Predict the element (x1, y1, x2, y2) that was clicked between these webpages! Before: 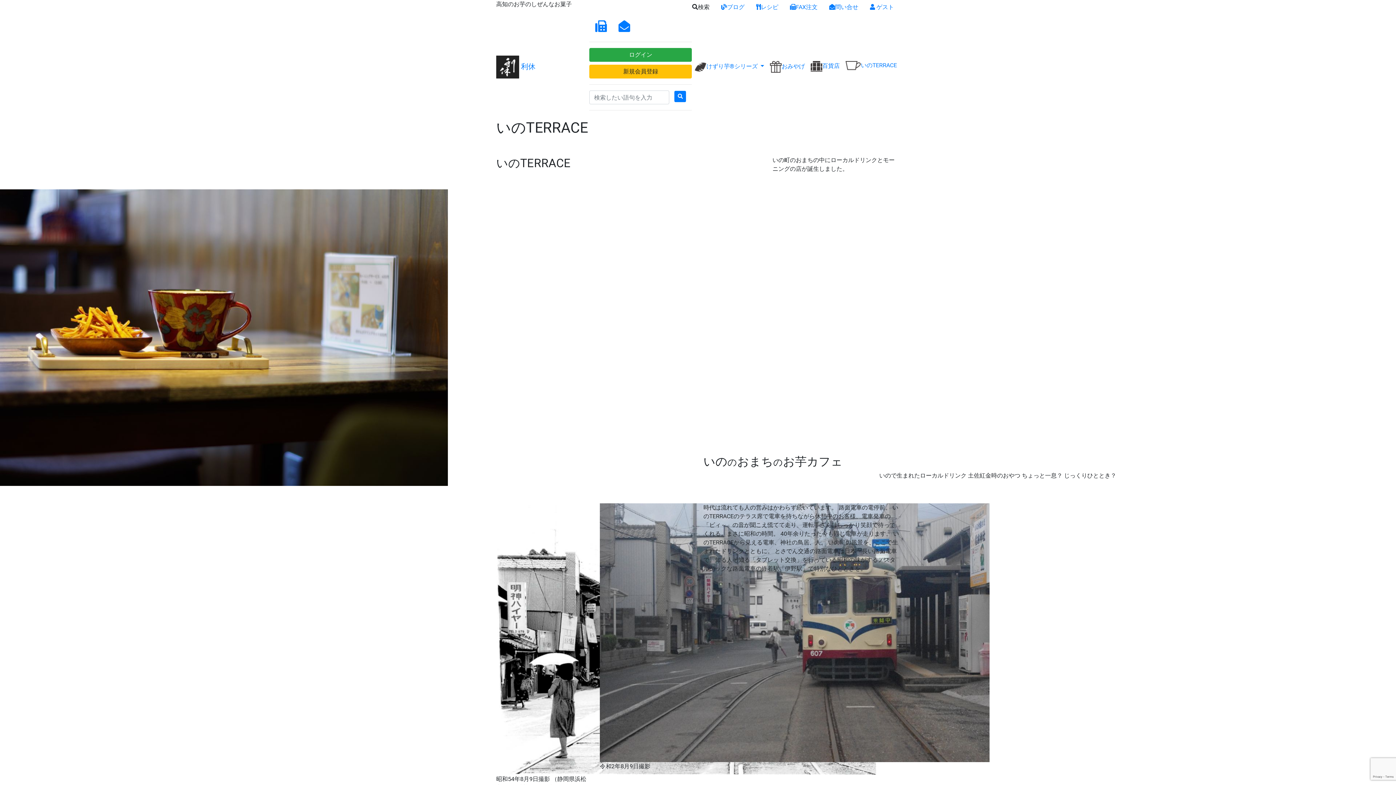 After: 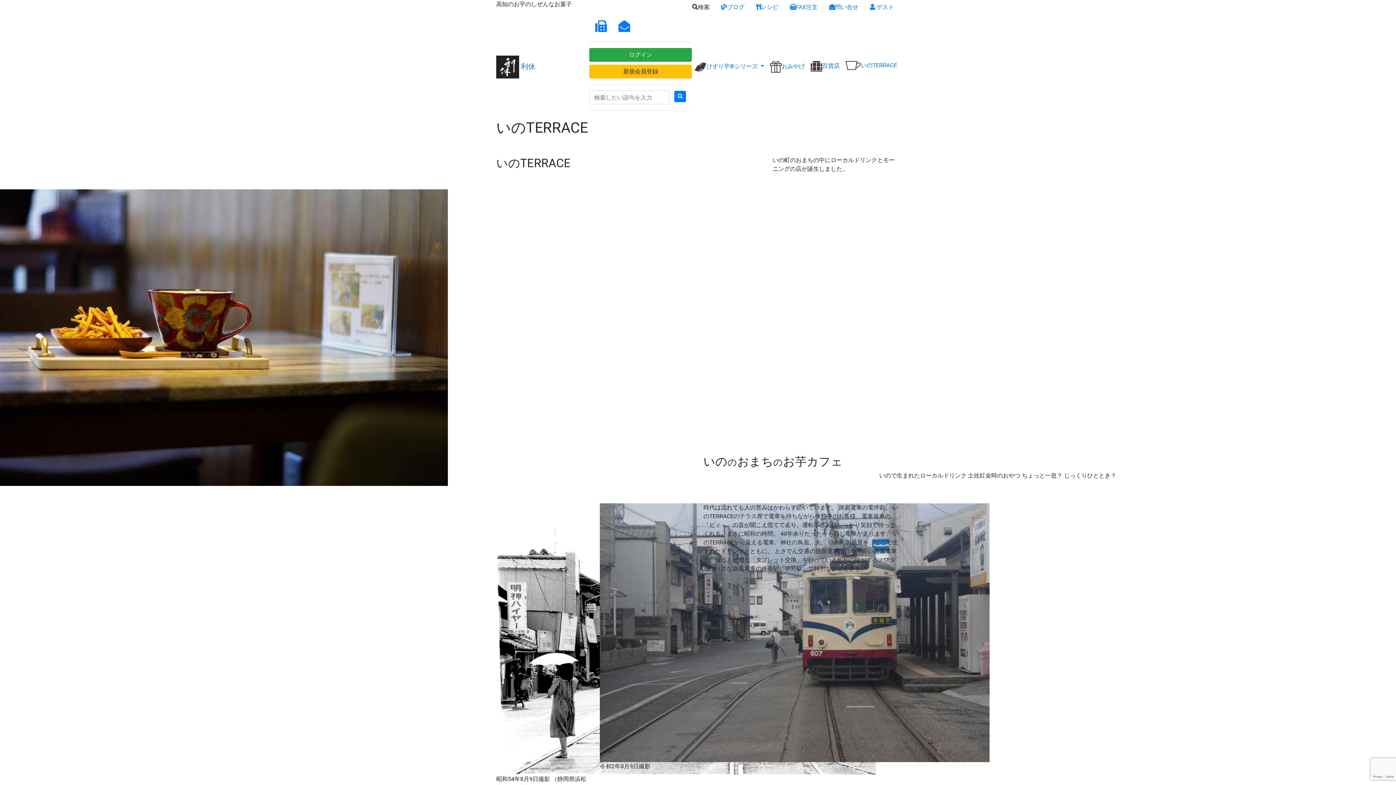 Action: bbox: (686, 0, 715, 14) label: 検索